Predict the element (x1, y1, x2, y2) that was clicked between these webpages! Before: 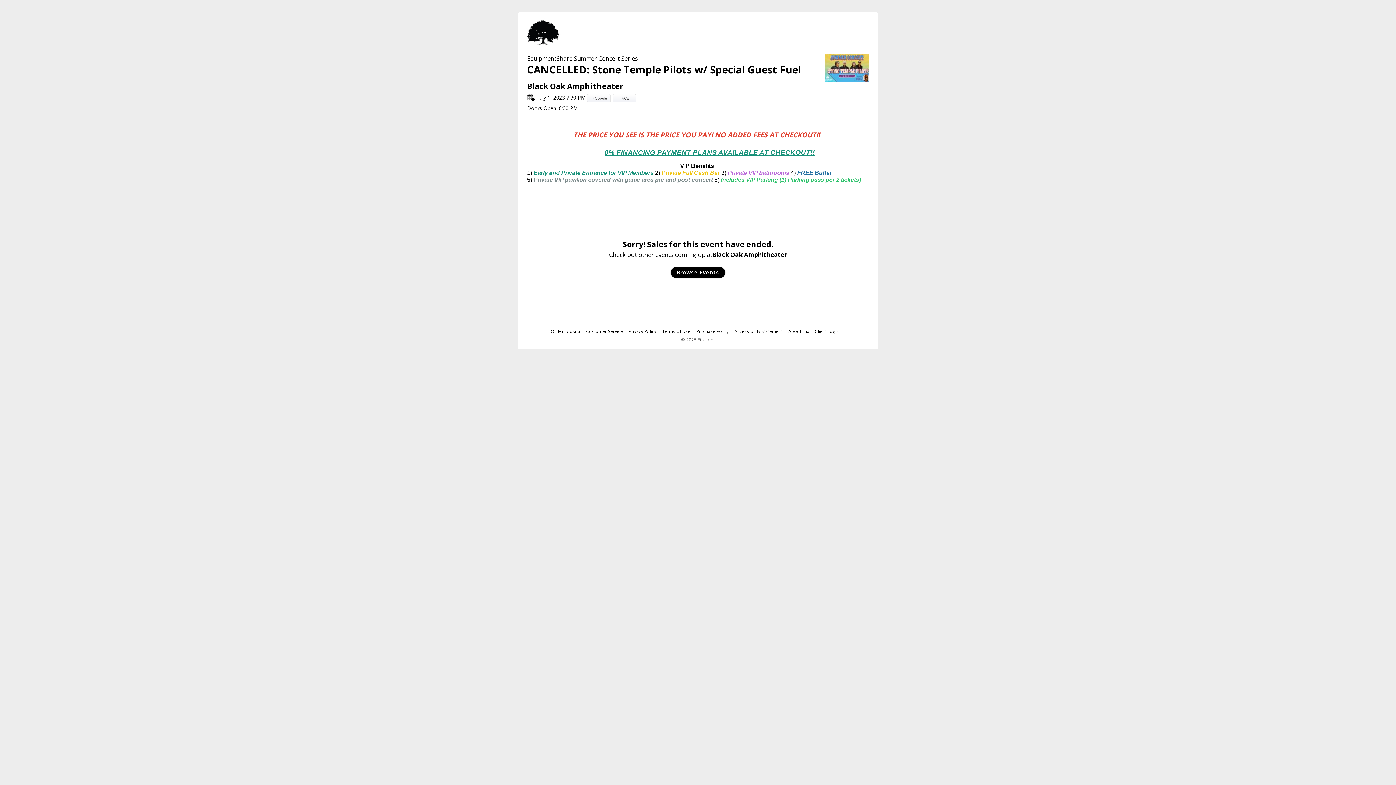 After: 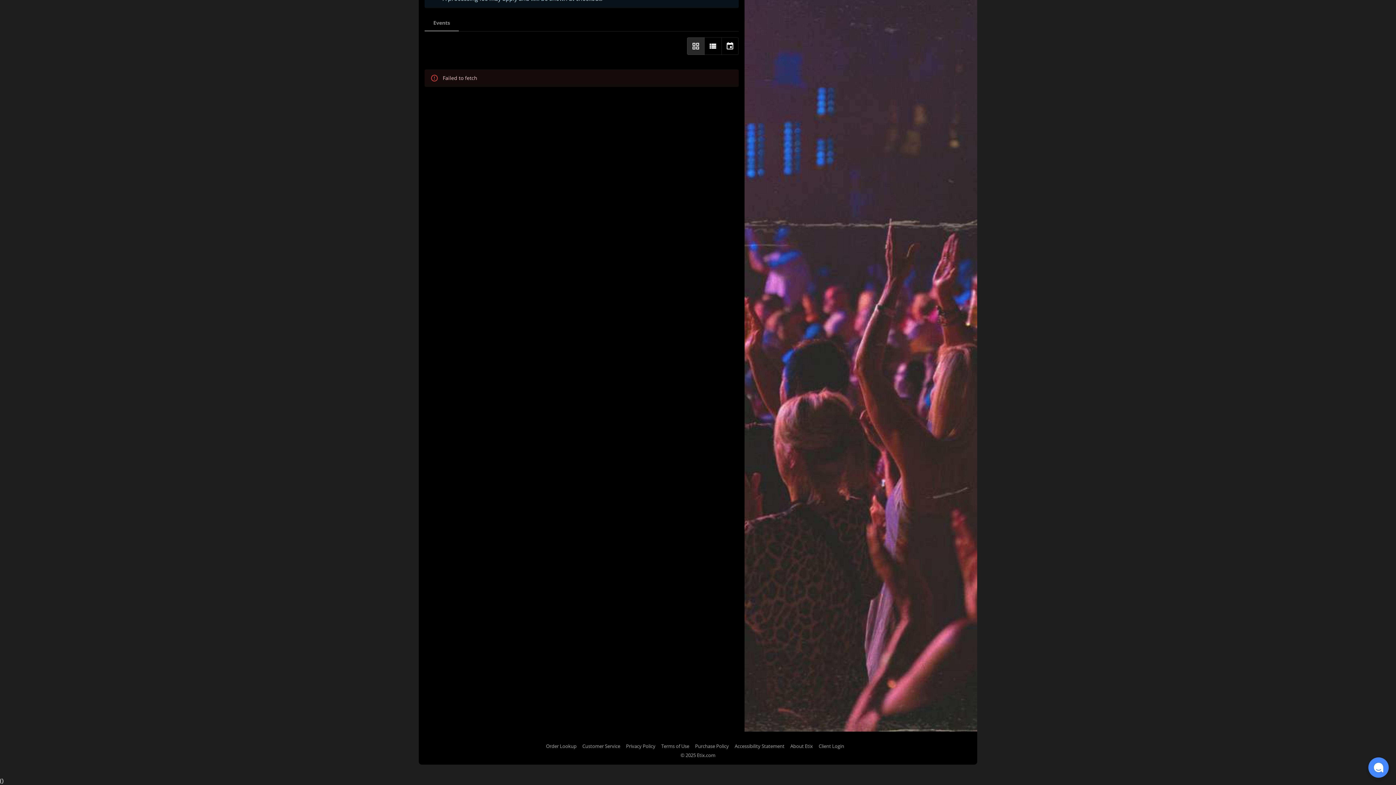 Action: bbox: (527, 46, 616, 55) label: Black Oak Amphitheater